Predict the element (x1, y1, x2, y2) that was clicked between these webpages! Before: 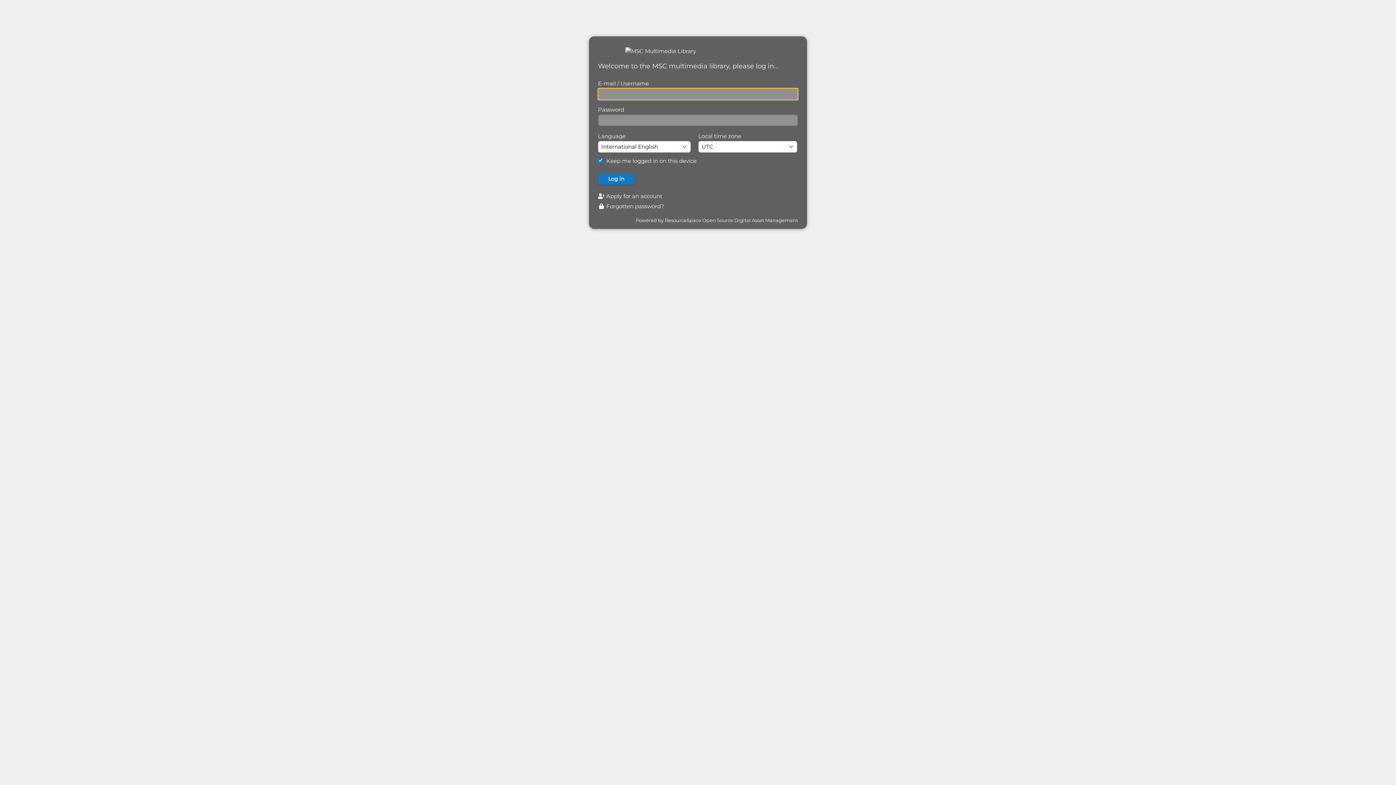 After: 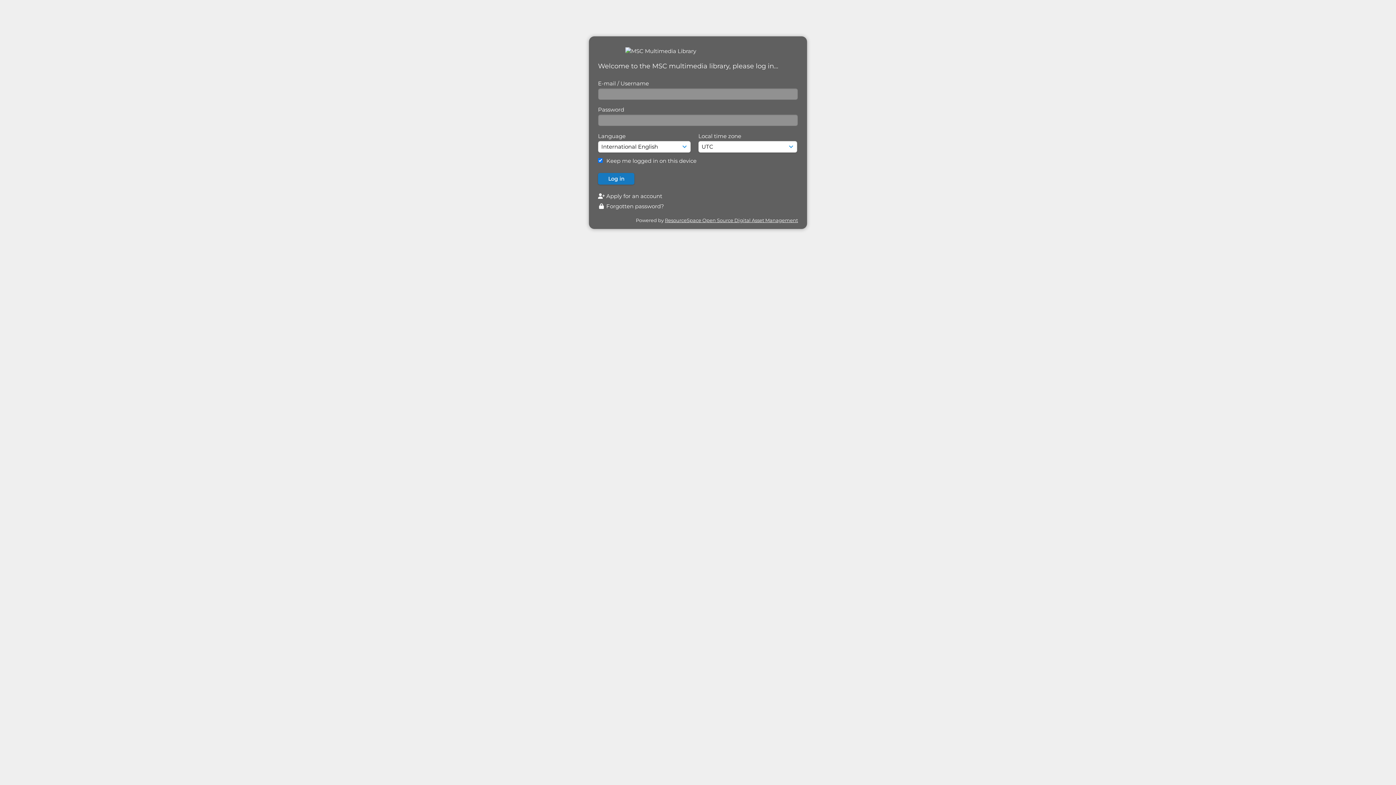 Action: label: ResourceSpace Open Source Digital Asset Management bbox: (665, 217, 798, 223)